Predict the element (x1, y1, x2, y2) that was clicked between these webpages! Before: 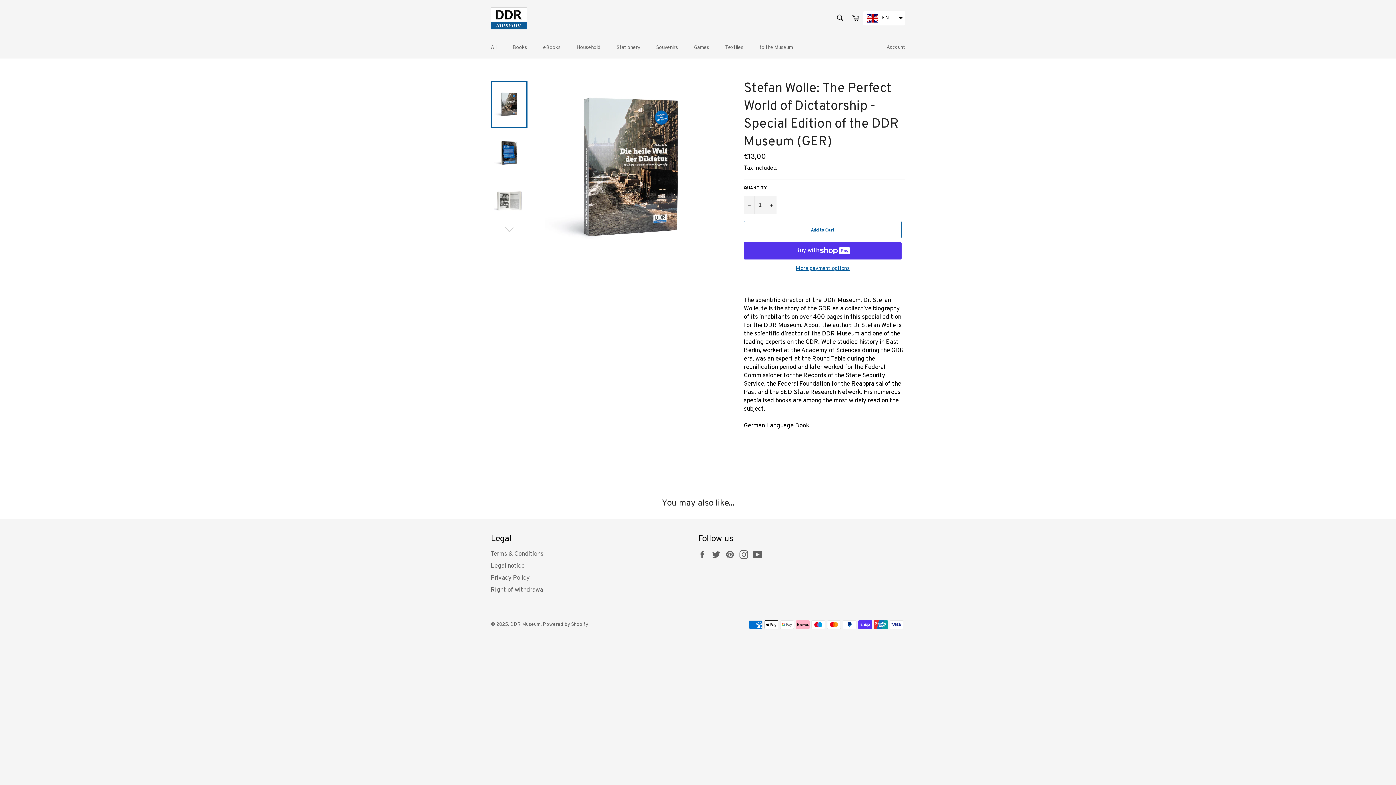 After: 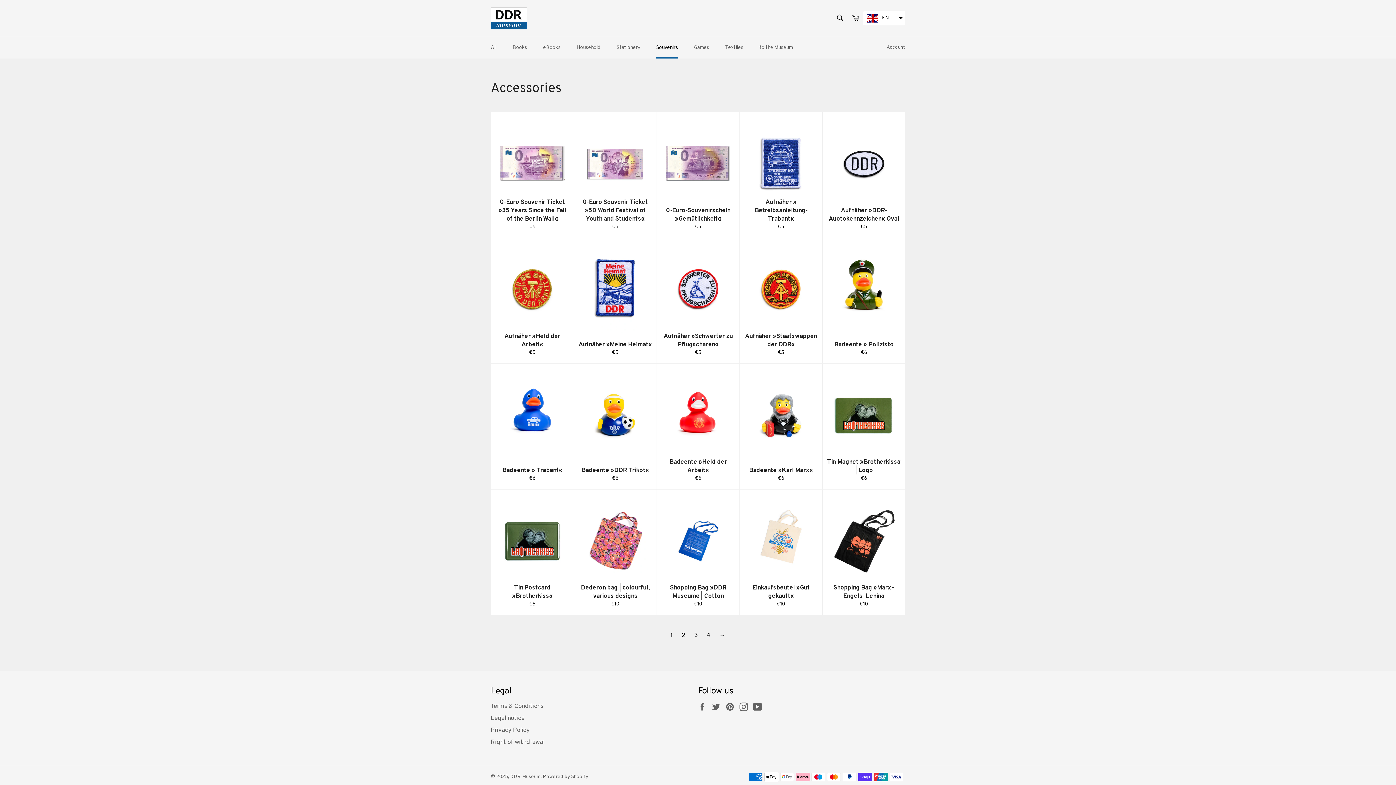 Action: label: Souvenirs bbox: (649, 36, 685, 58)